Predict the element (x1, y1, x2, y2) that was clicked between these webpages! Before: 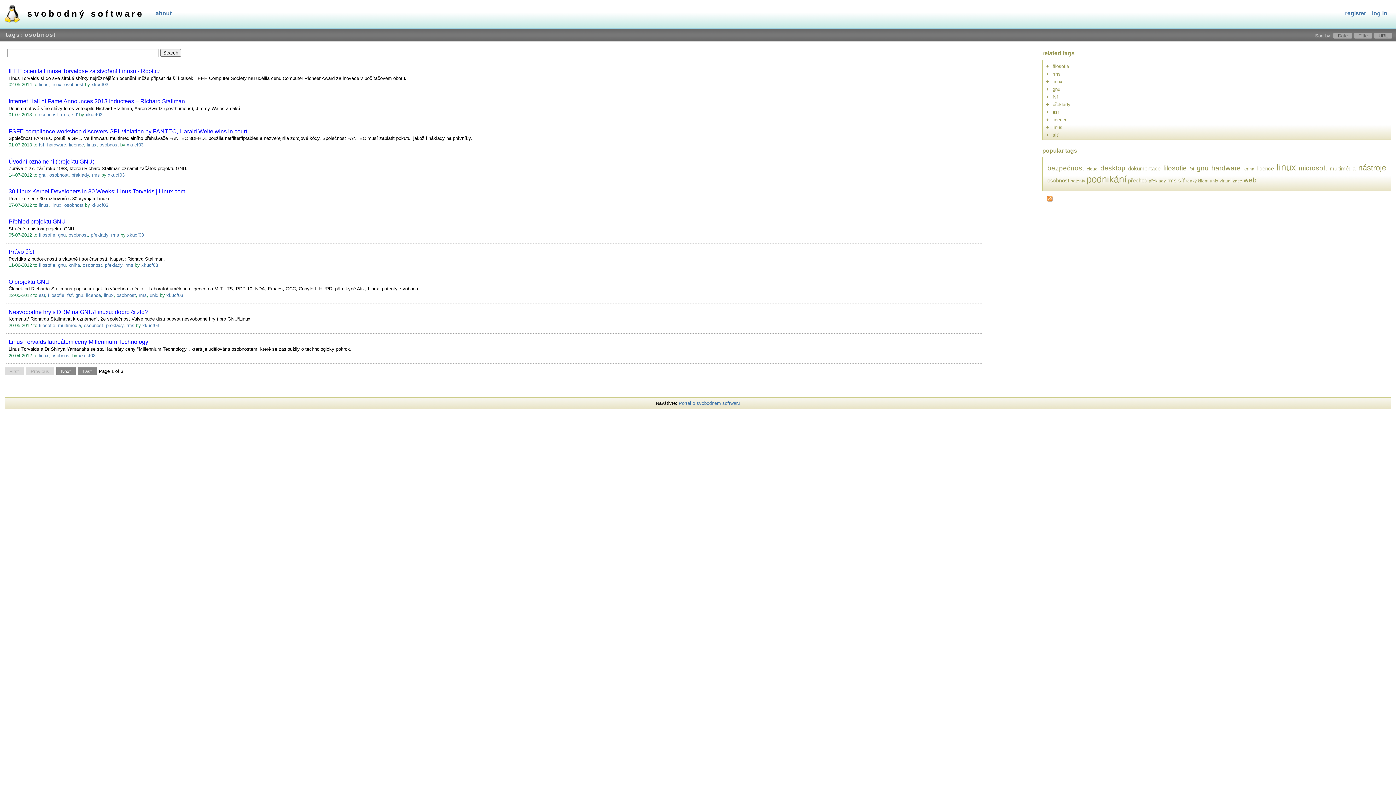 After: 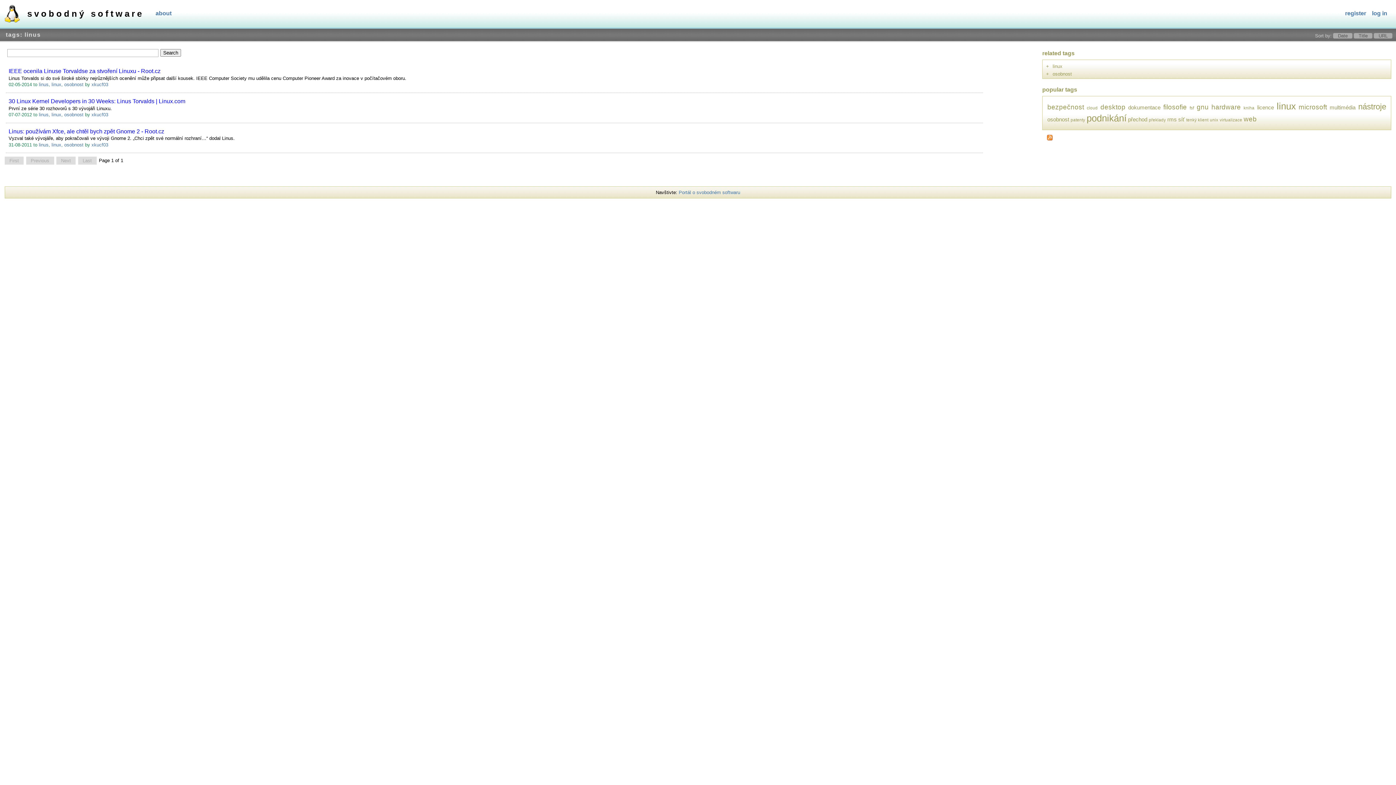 Action: bbox: (38, 202, 48, 207) label: linus